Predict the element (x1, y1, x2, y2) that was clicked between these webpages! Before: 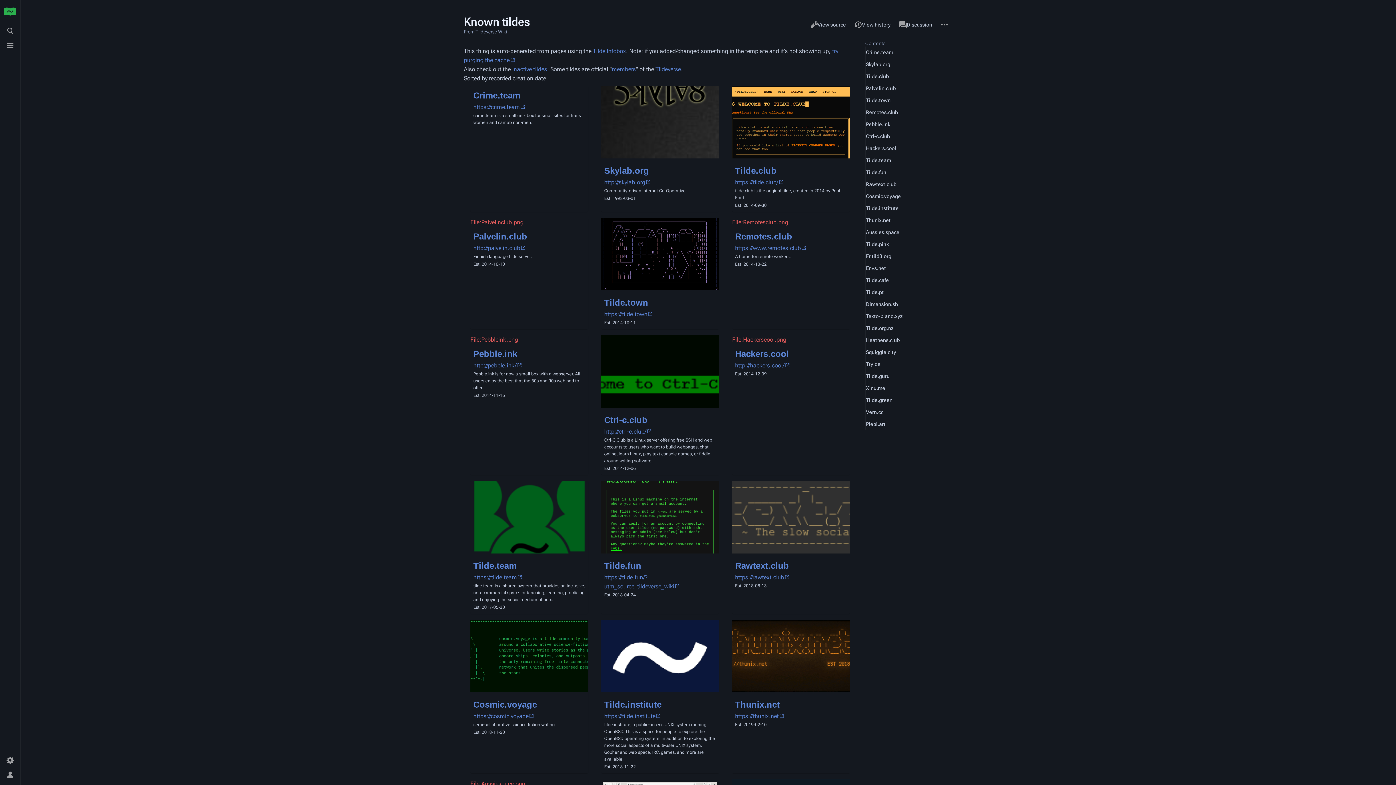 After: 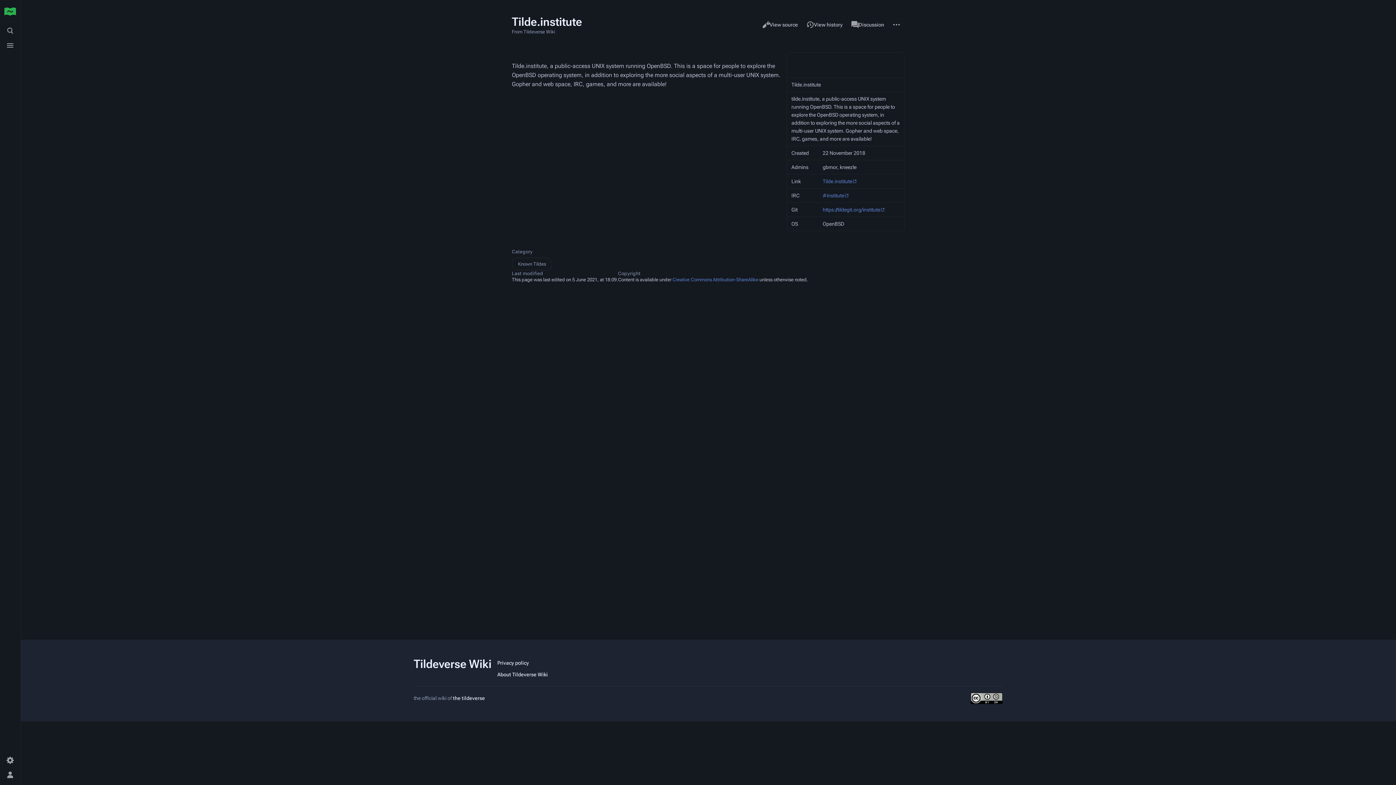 Action: bbox: (601, 687, 719, 694)